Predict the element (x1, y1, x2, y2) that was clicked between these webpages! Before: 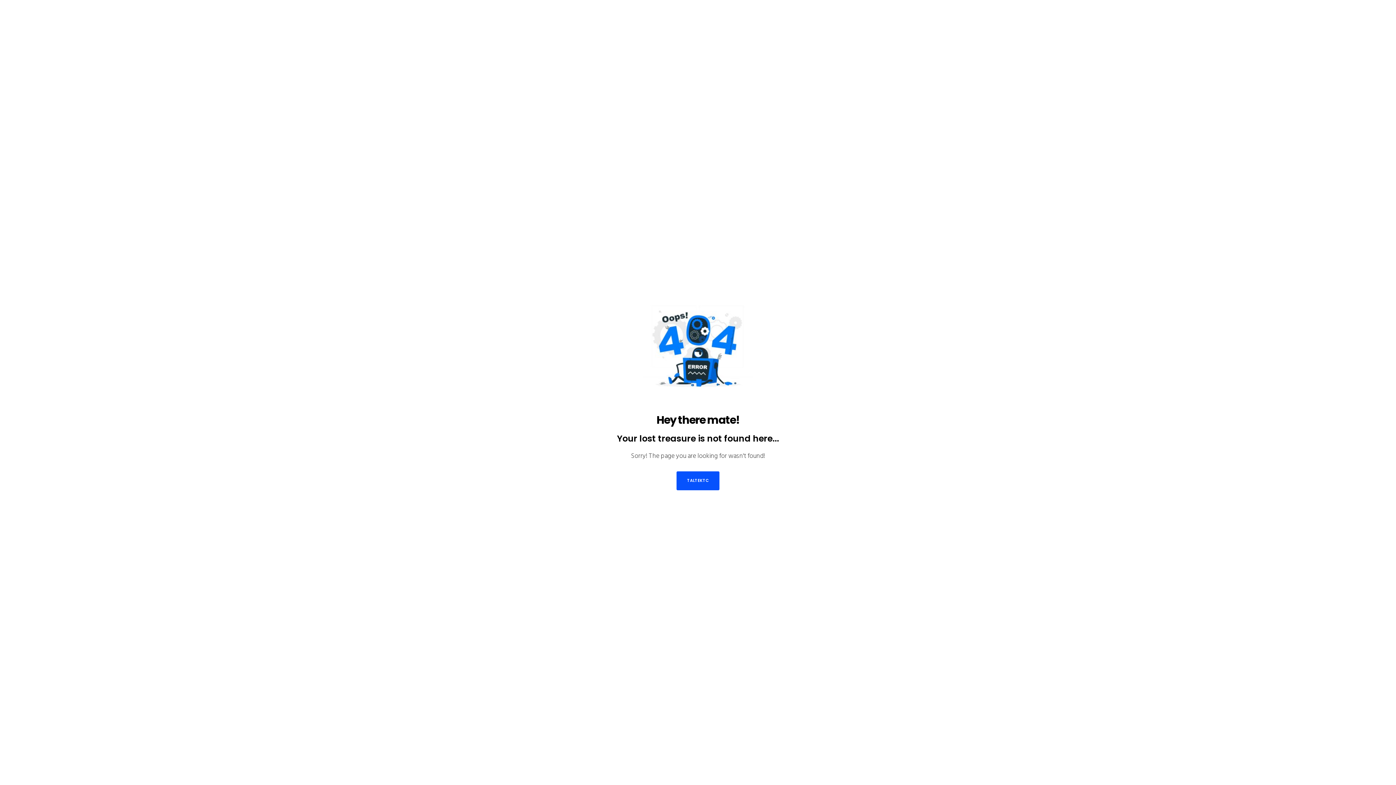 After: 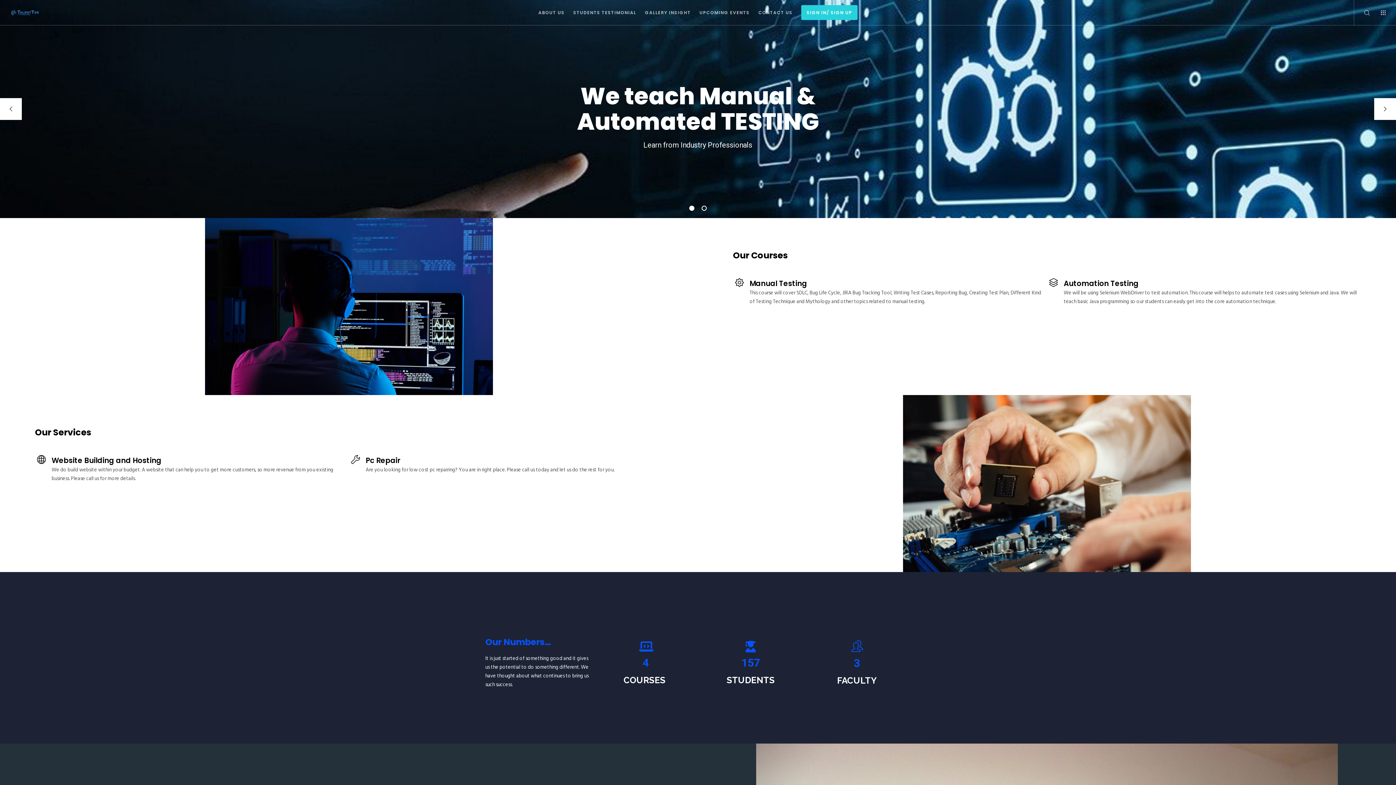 Action: label: TALTEKTC bbox: (676, 471, 719, 490)